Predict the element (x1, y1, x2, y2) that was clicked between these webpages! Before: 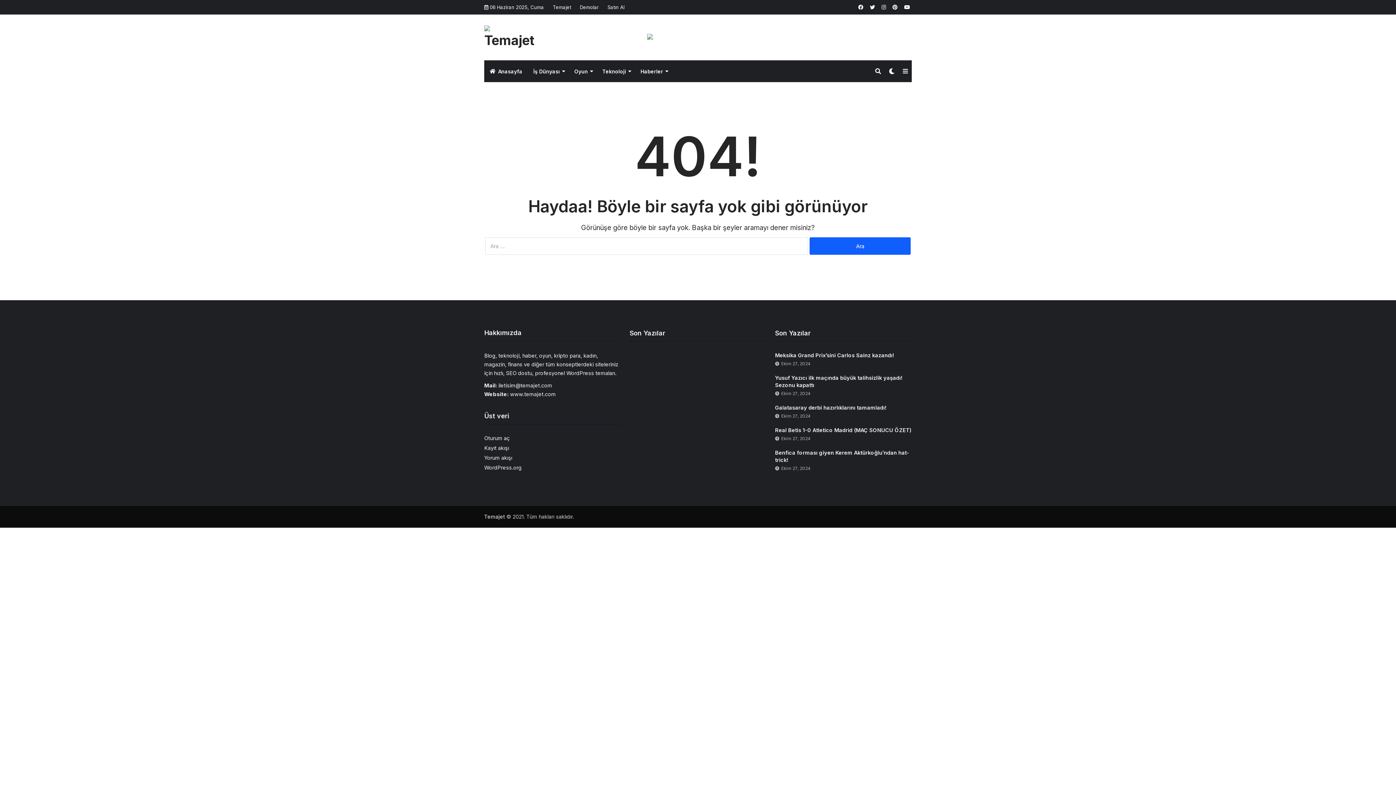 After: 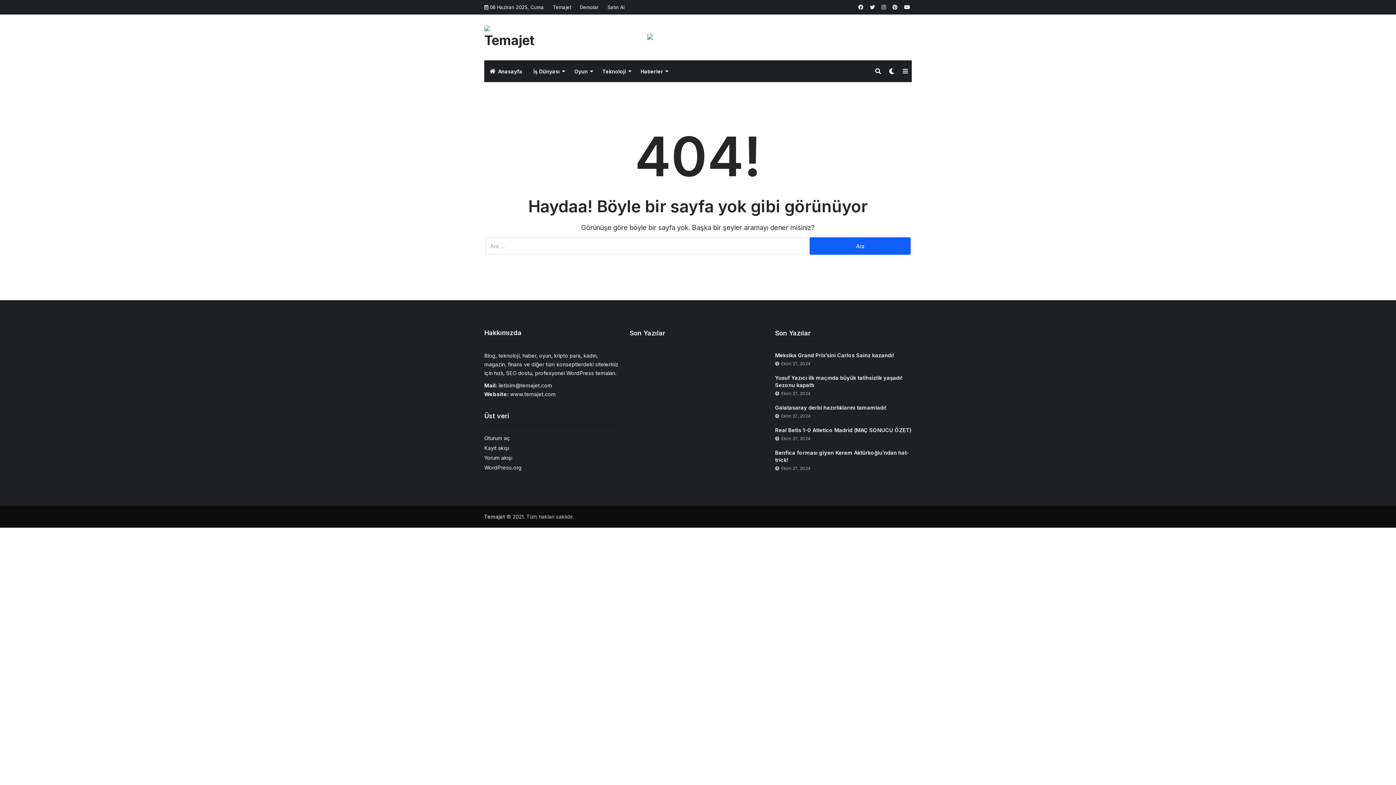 Action: bbox: (902, 0, 912, 14)